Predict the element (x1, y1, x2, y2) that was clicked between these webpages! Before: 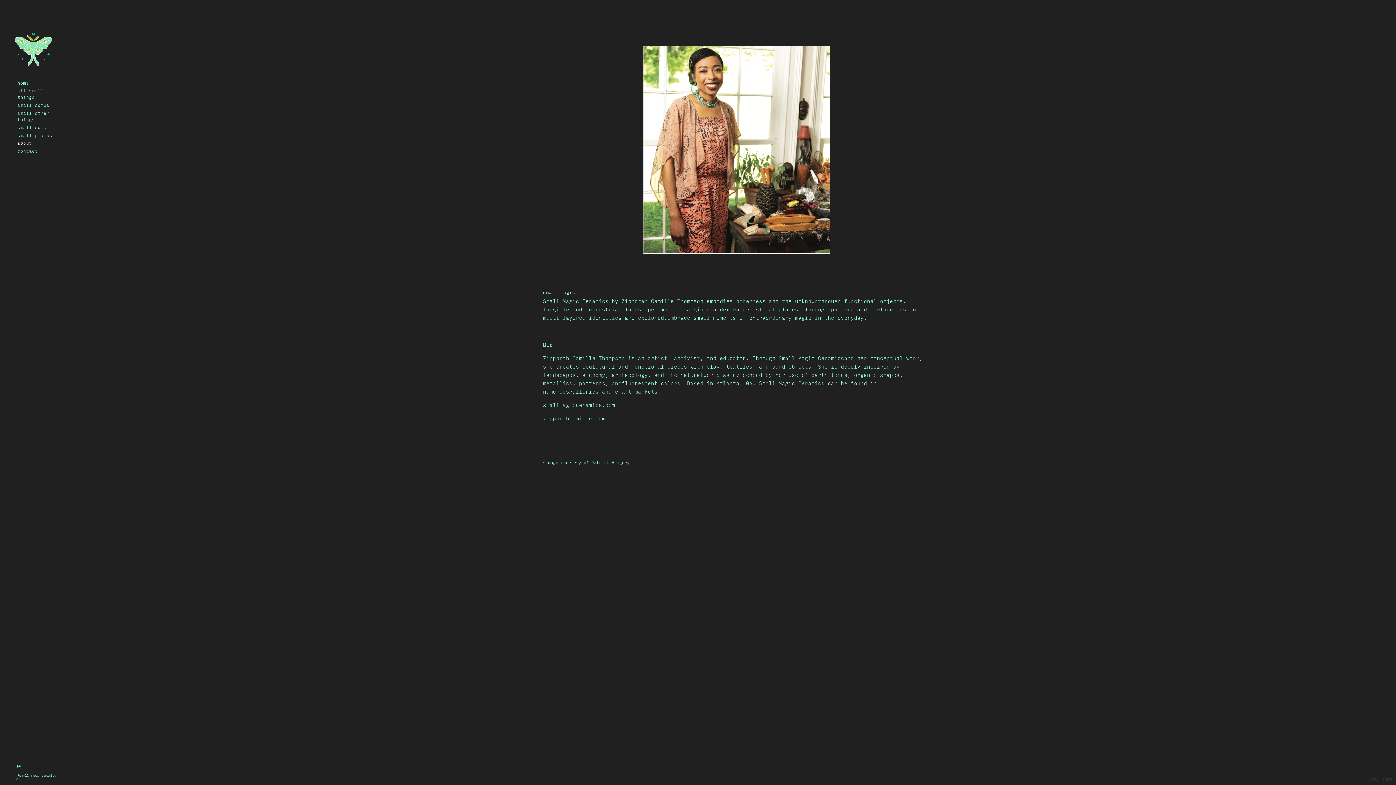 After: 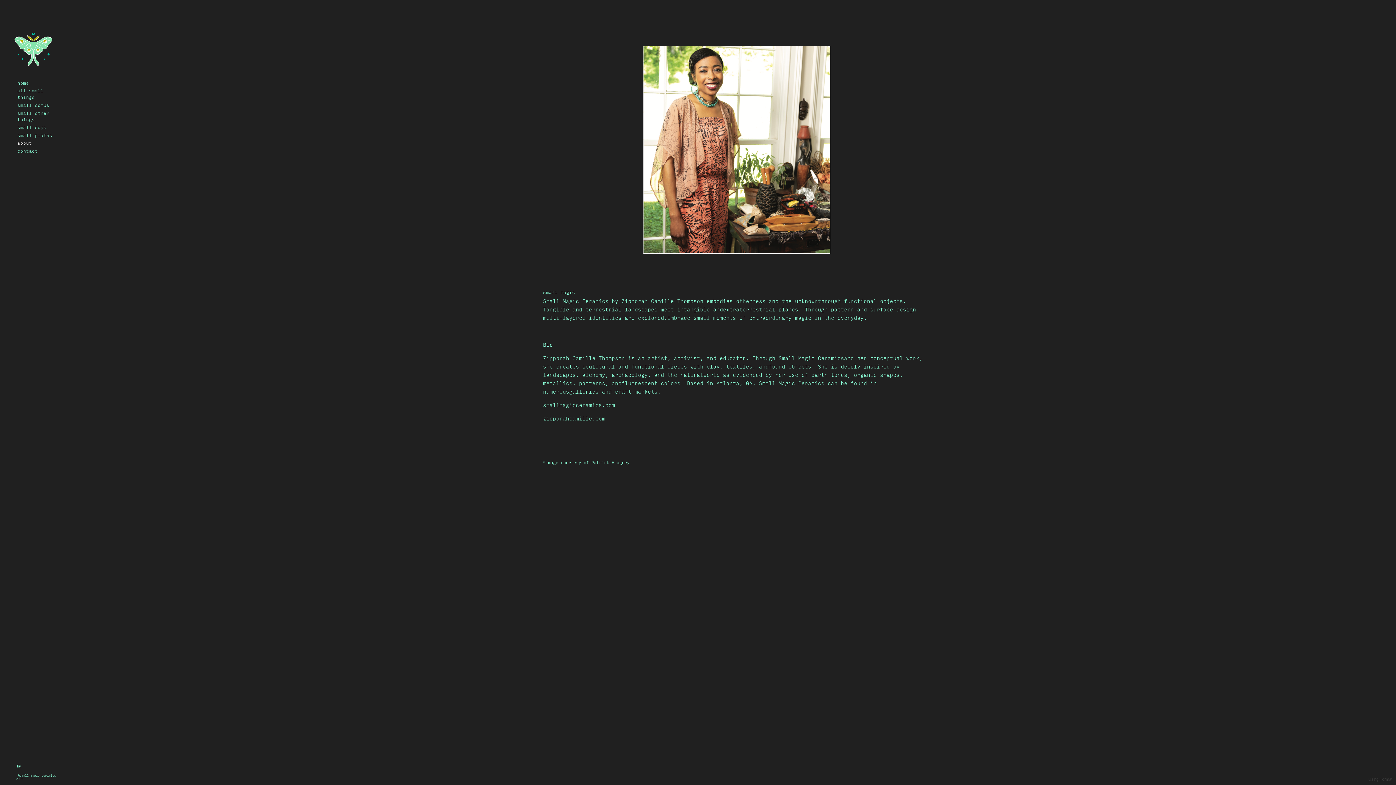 Action: bbox: (15, 140, 34, 147) label: about